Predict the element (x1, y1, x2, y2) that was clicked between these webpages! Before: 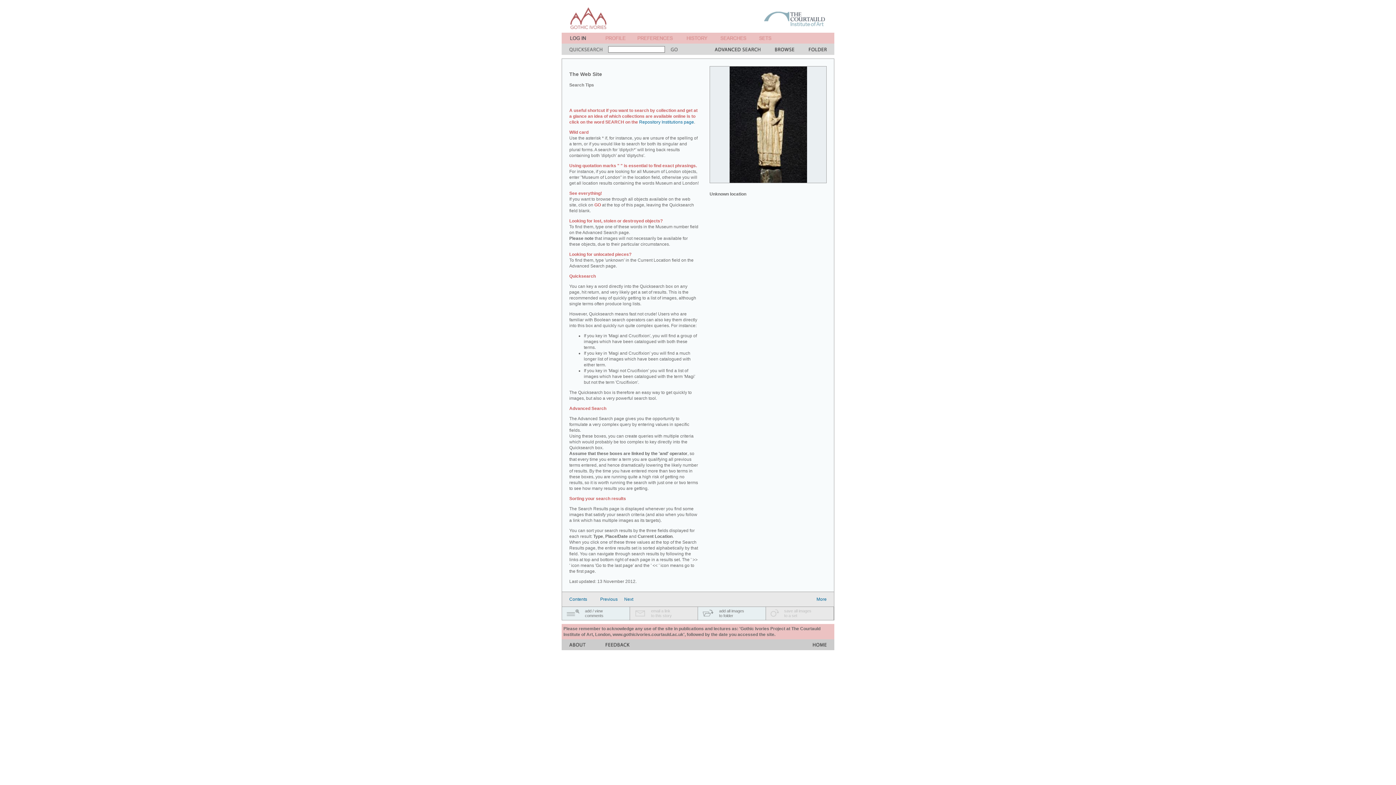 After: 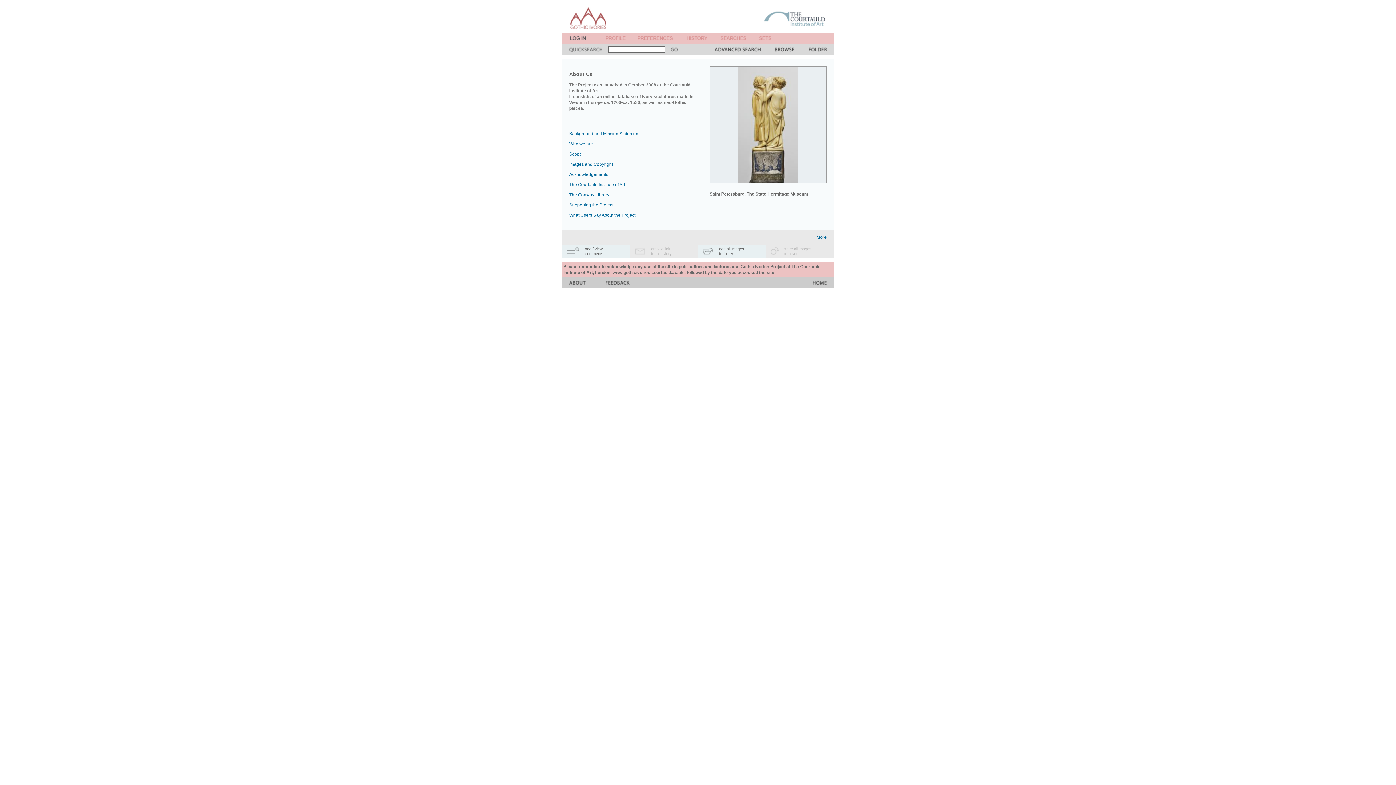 Action: bbox: (569, 645, 585, 651)